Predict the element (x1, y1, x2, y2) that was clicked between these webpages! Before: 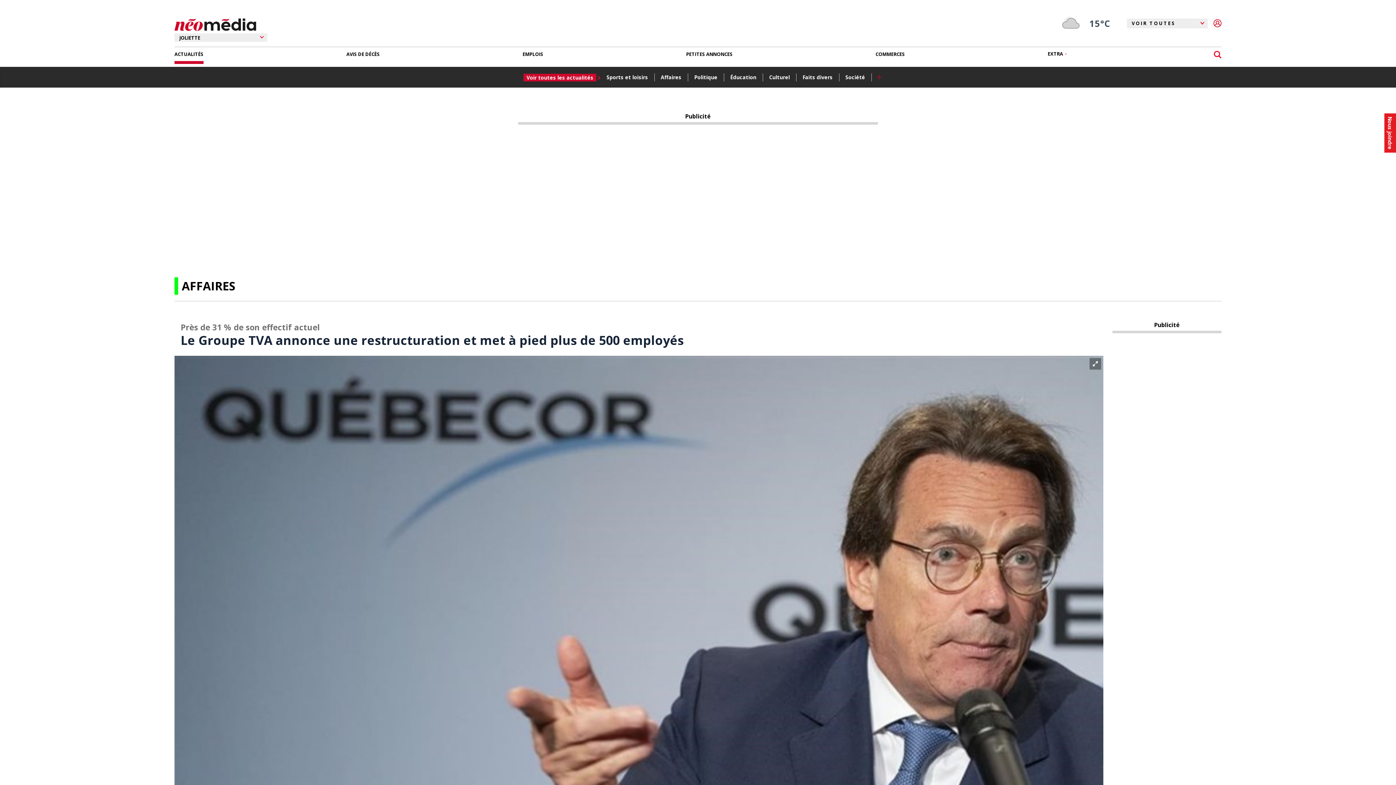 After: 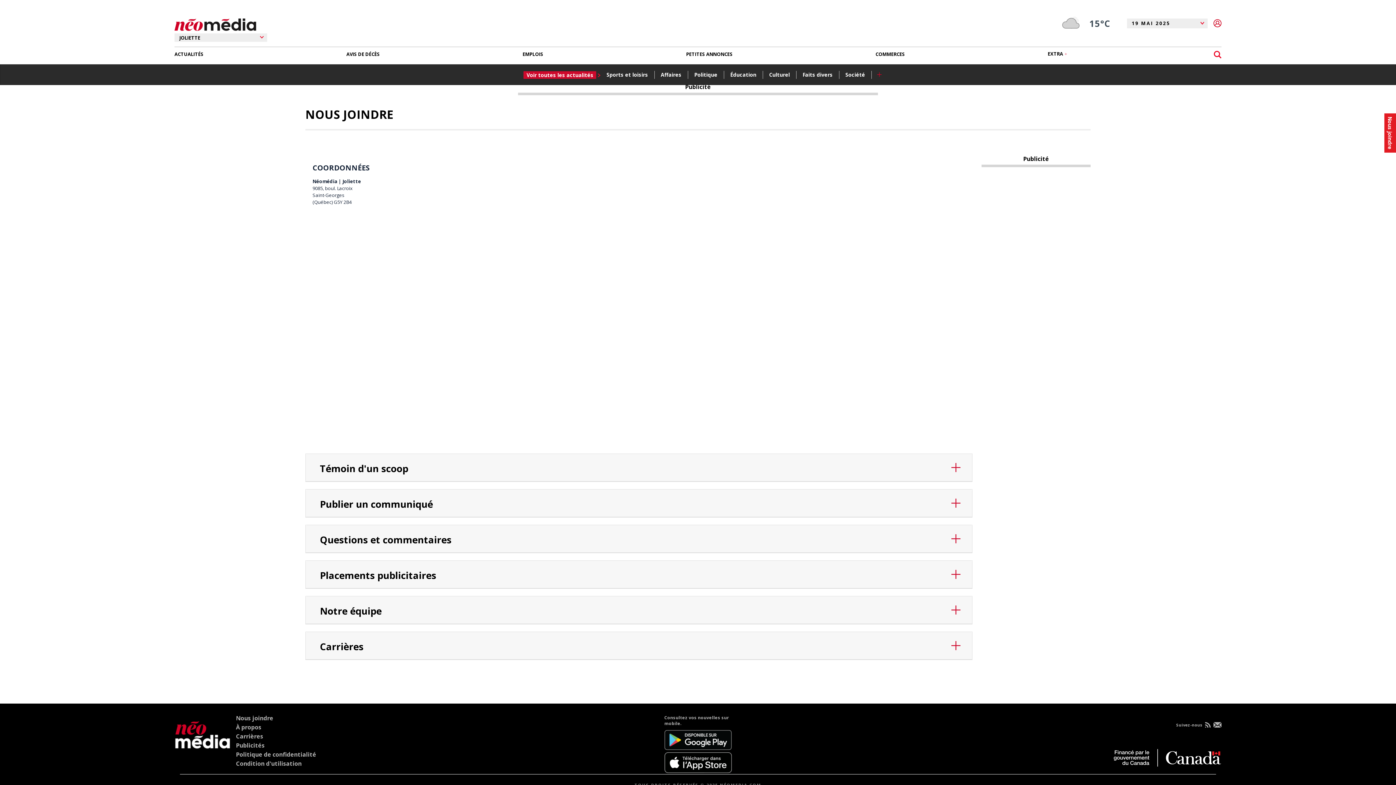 Action: label: Nous joindre bbox: (1387, 116, 1393, 149)